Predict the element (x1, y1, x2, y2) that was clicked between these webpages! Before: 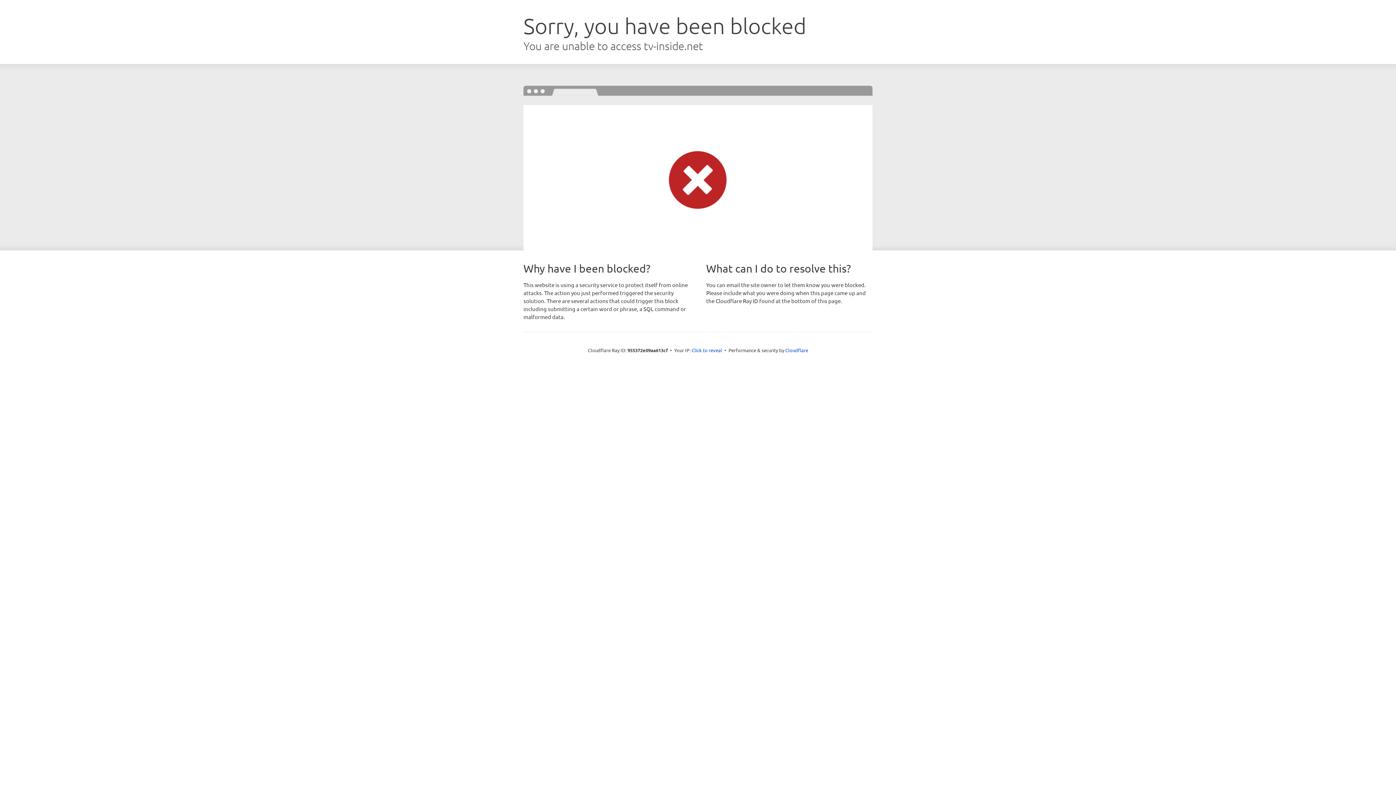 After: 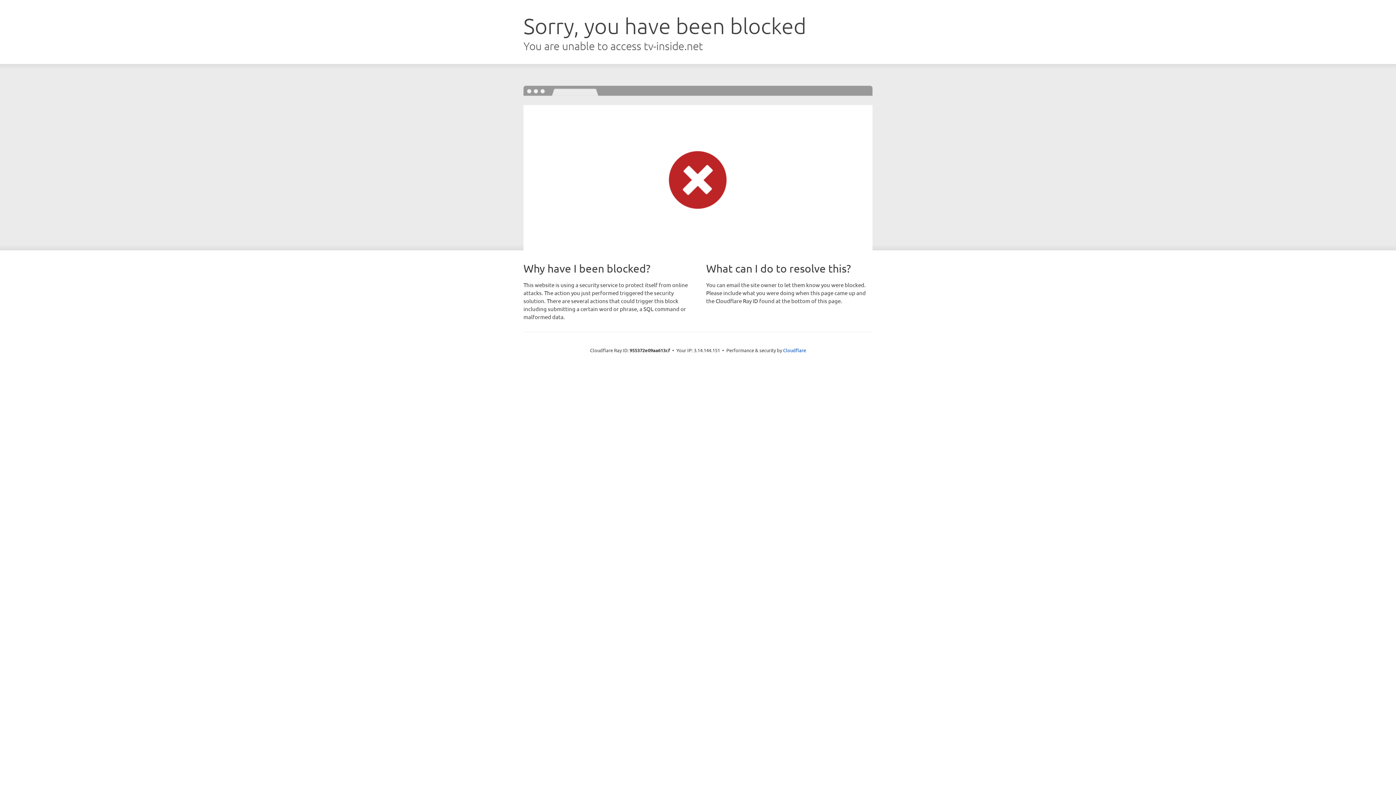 Action: label: Click to reveal bbox: (691, 346, 722, 353)